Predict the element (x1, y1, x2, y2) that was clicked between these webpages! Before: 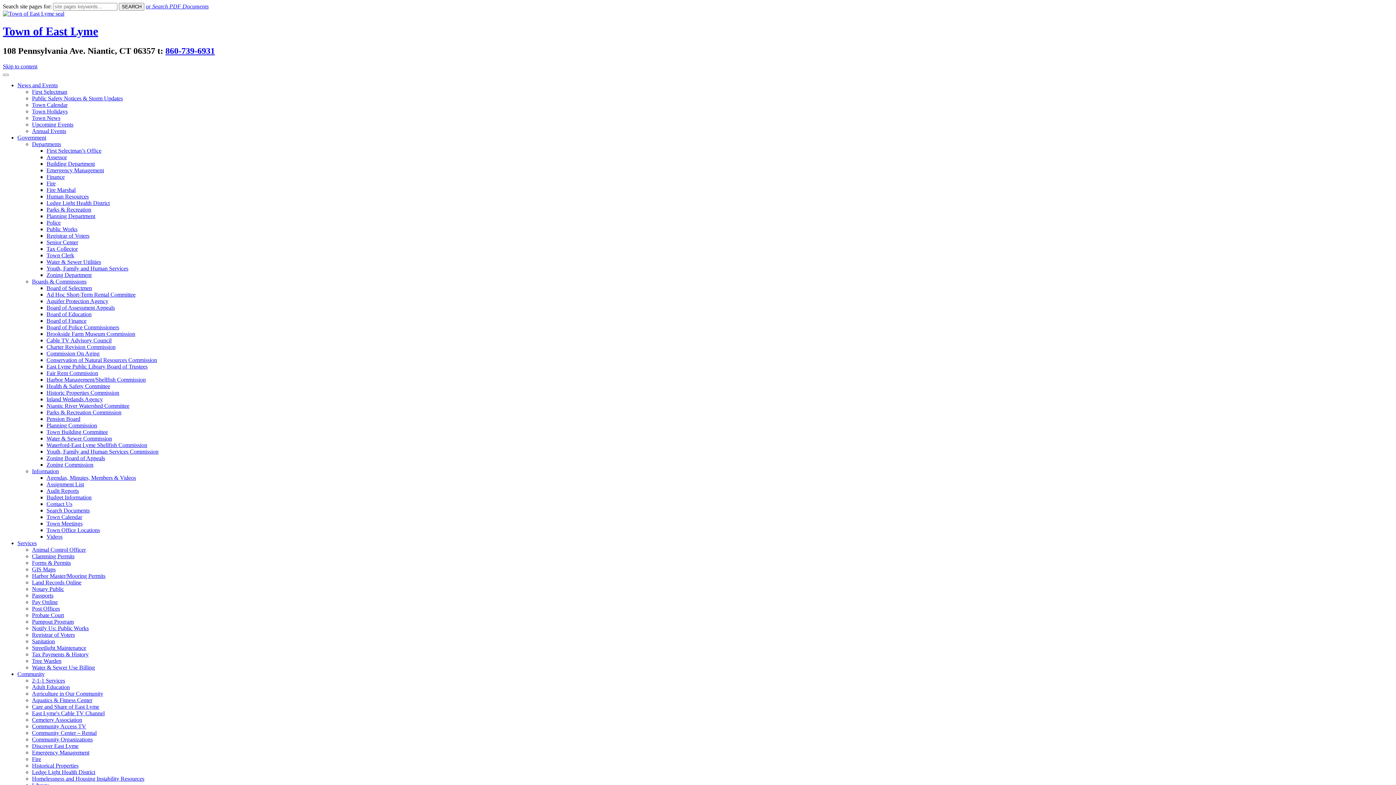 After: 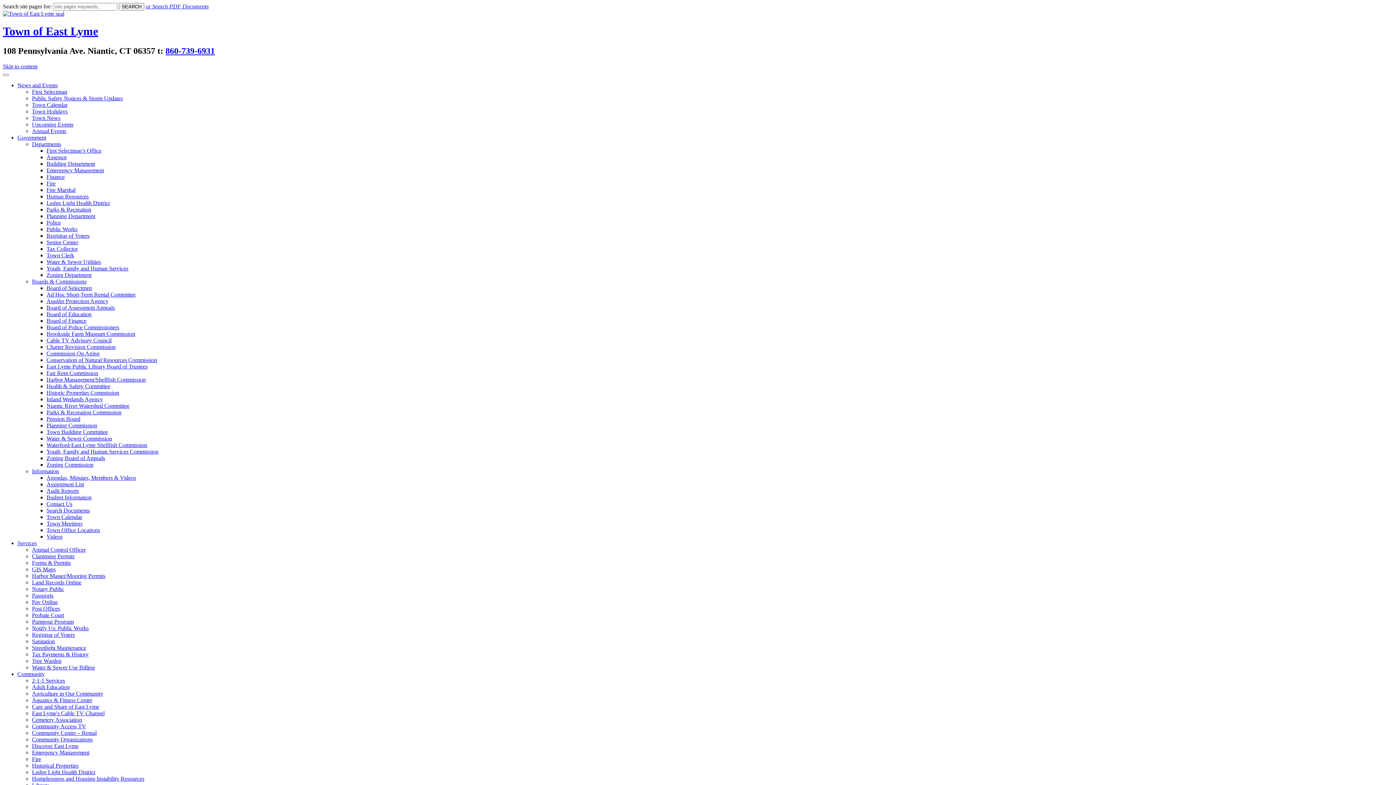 Action: label: Brookside Farm Museum Commission bbox: (46, 330, 135, 337)